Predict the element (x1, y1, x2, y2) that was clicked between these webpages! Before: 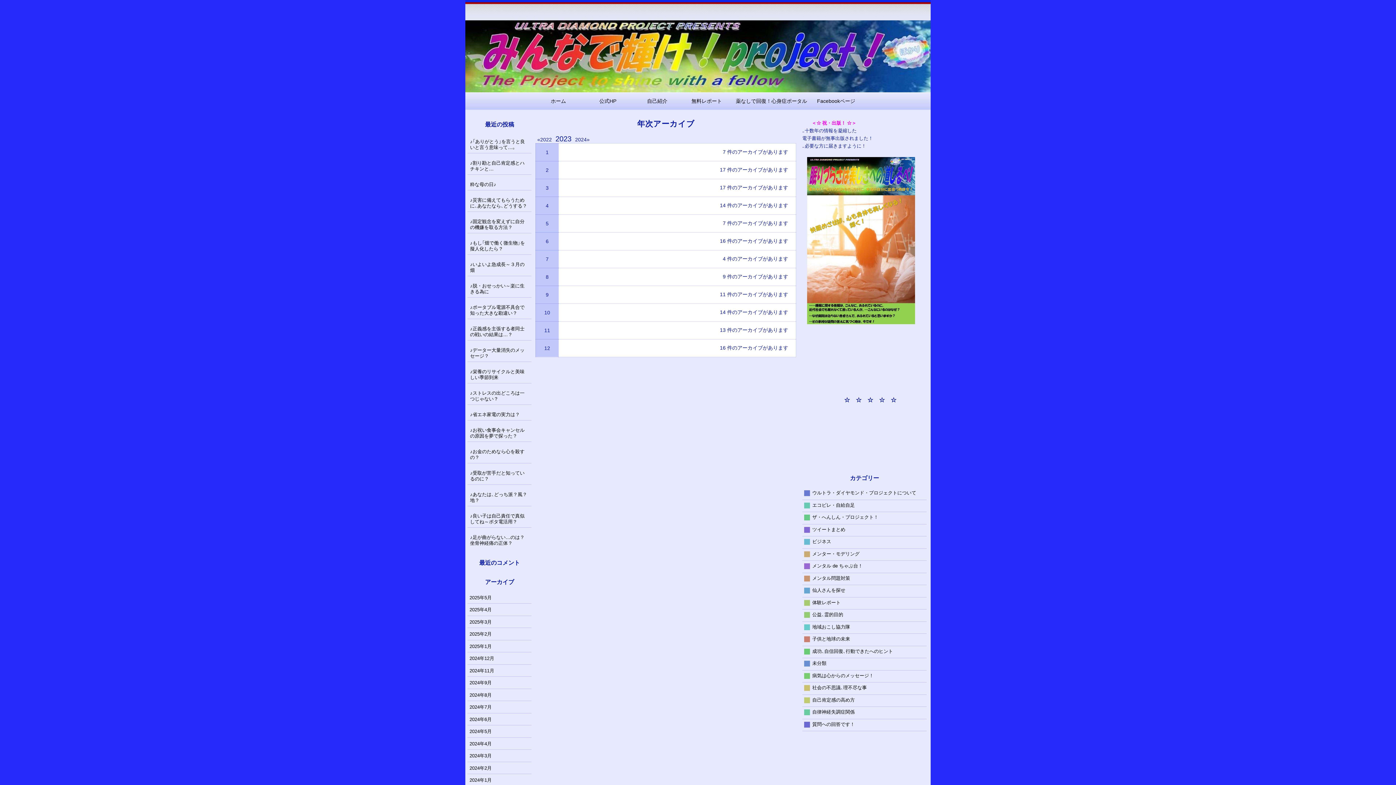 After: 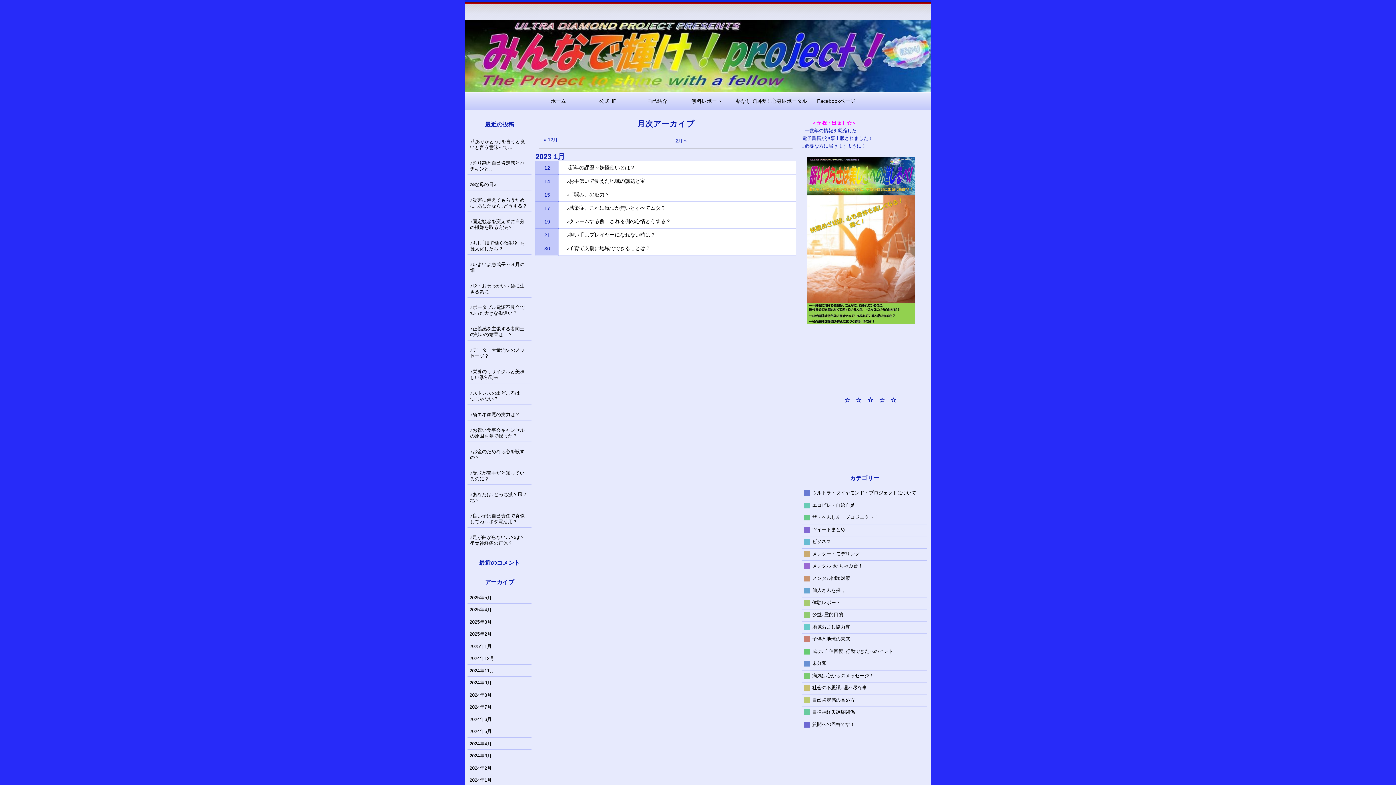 Action: bbox: (538, 144, 556, 160) label: 1